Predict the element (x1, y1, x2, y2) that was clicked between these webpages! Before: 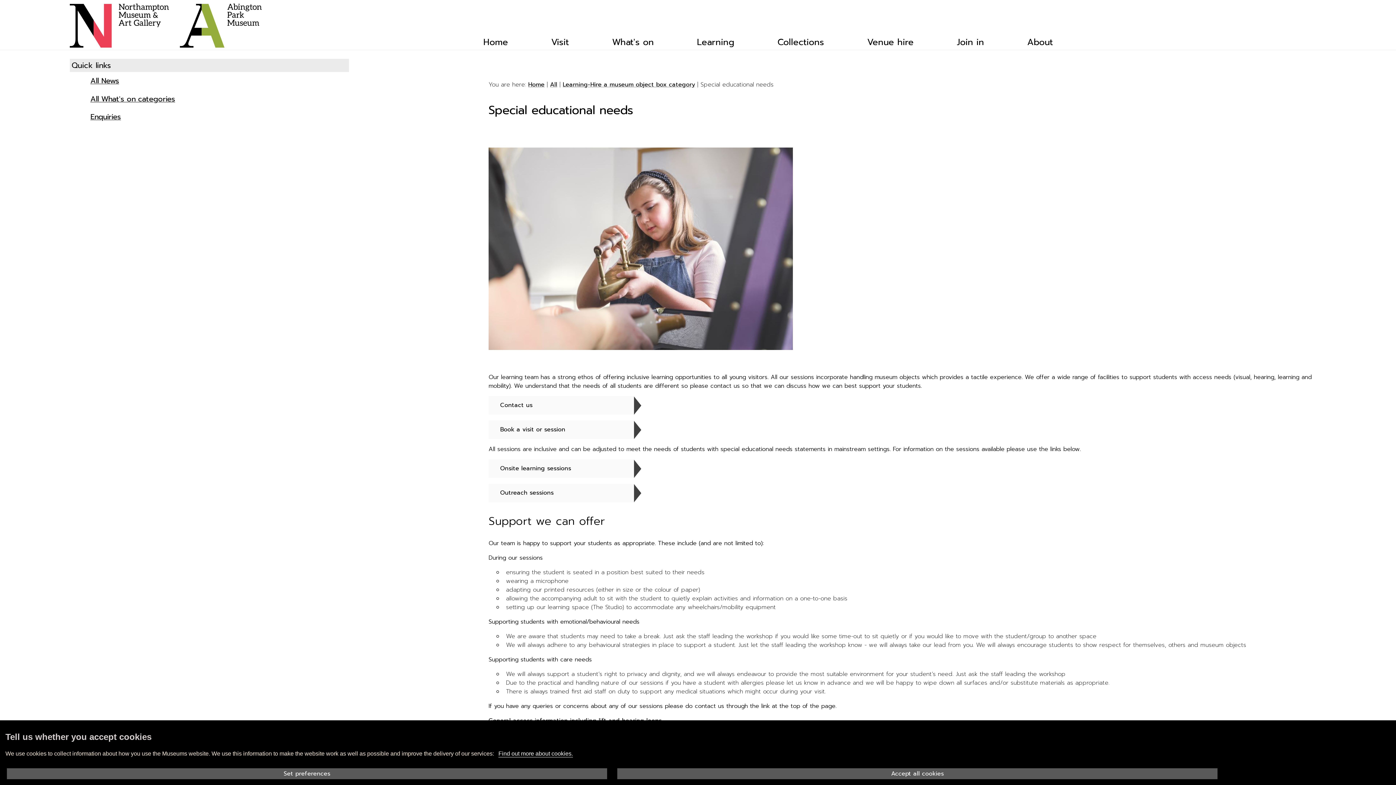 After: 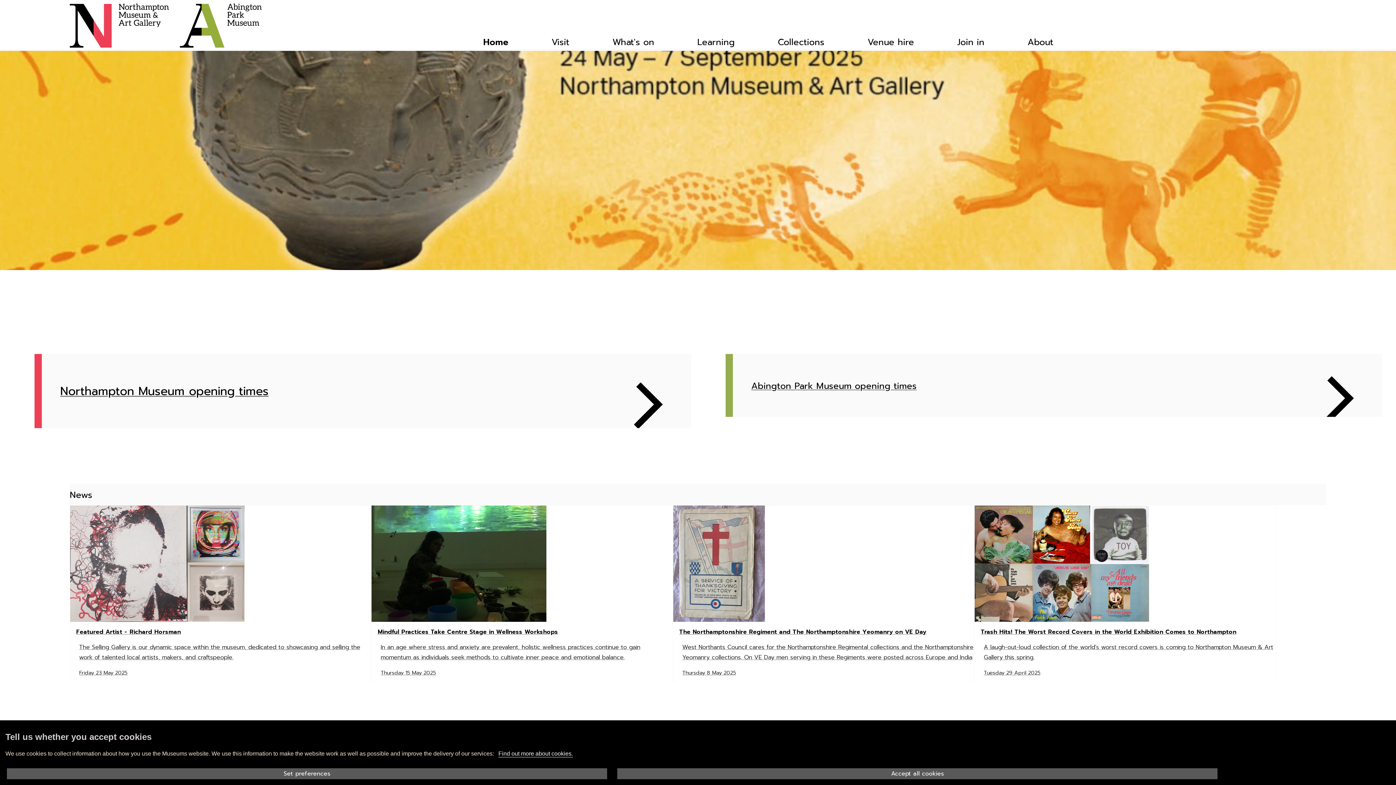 Action: bbox: (483, 35, 508, 48) label: Home